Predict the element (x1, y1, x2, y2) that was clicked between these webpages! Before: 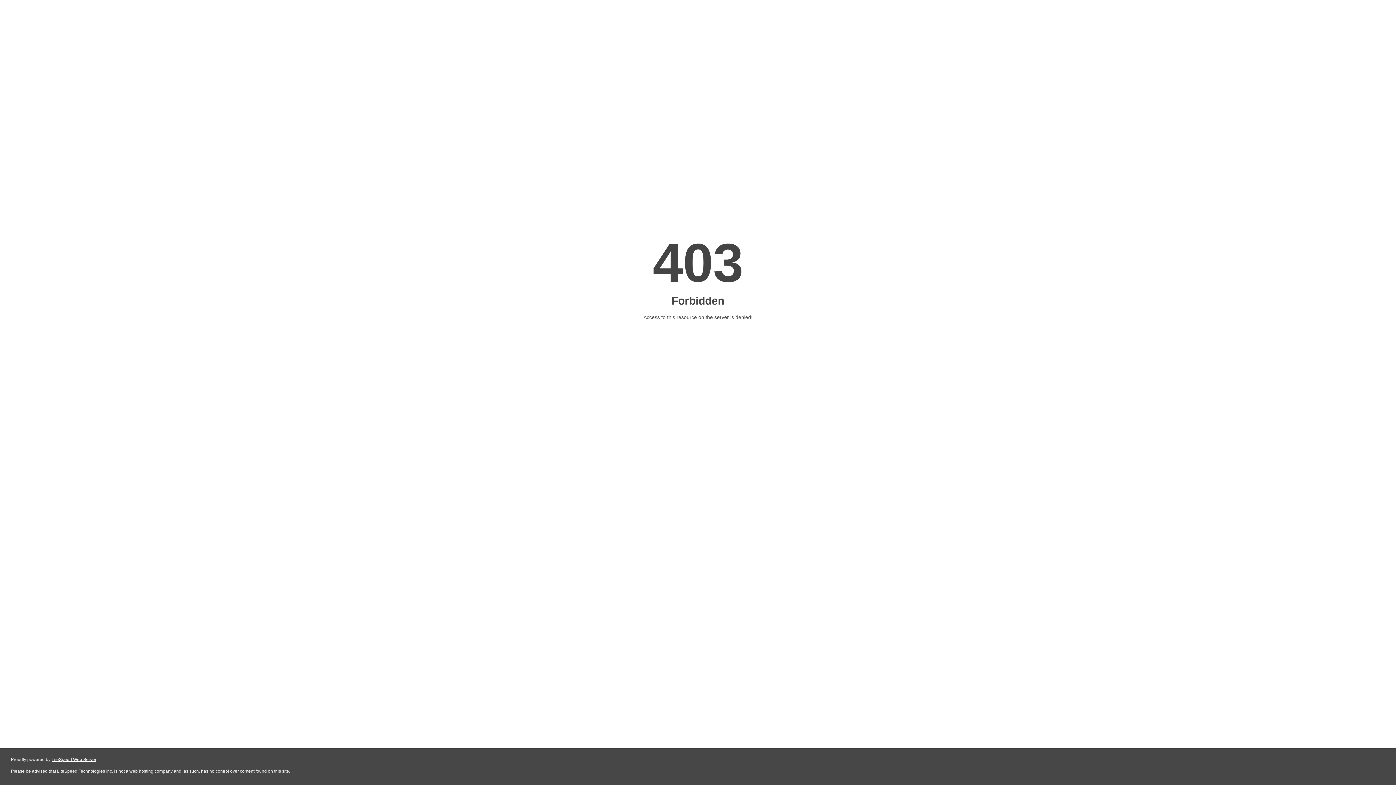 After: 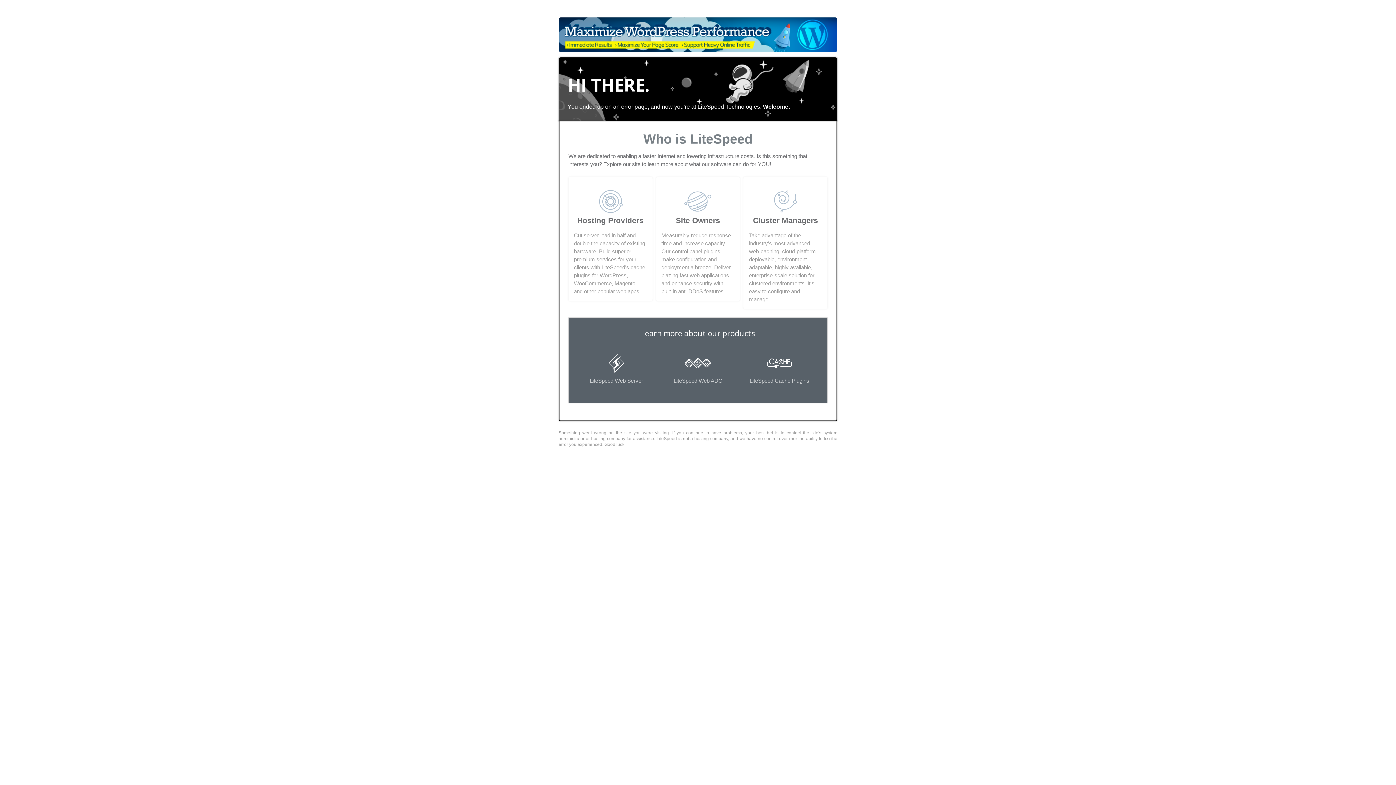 Action: bbox: (51, 757, 96, 762) label: LiteSpeed Web Server